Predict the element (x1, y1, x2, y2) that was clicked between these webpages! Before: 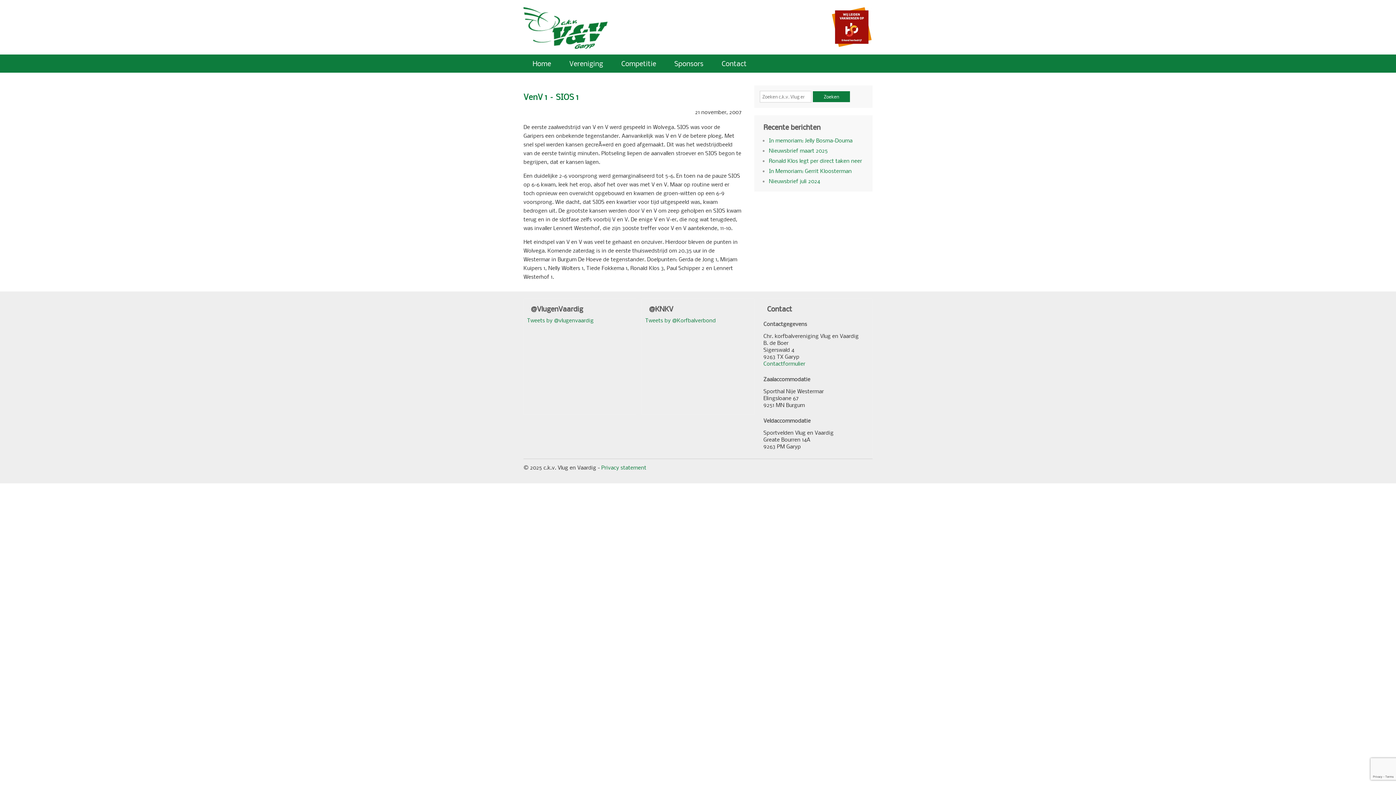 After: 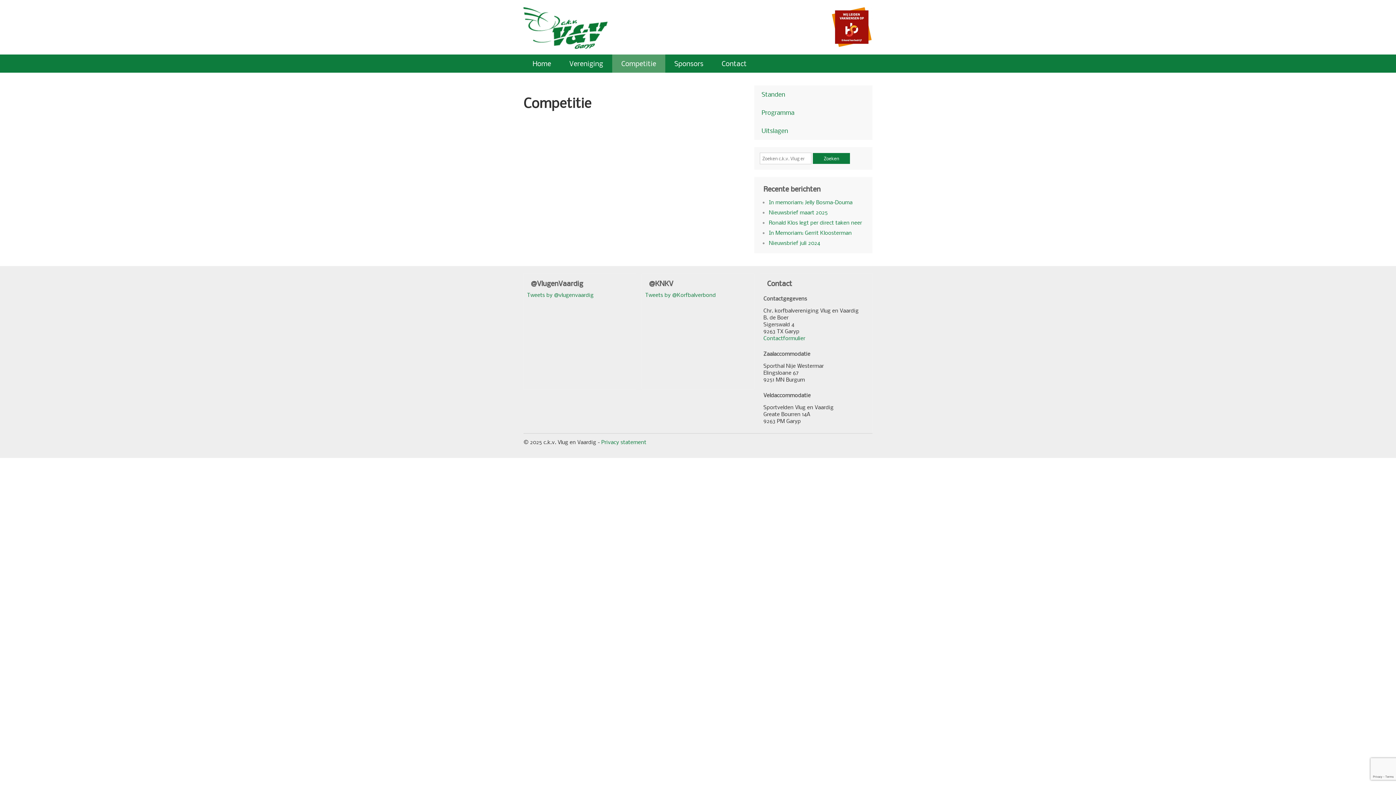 Action: bbox: (612, 54, 665, 72) label: Competitie